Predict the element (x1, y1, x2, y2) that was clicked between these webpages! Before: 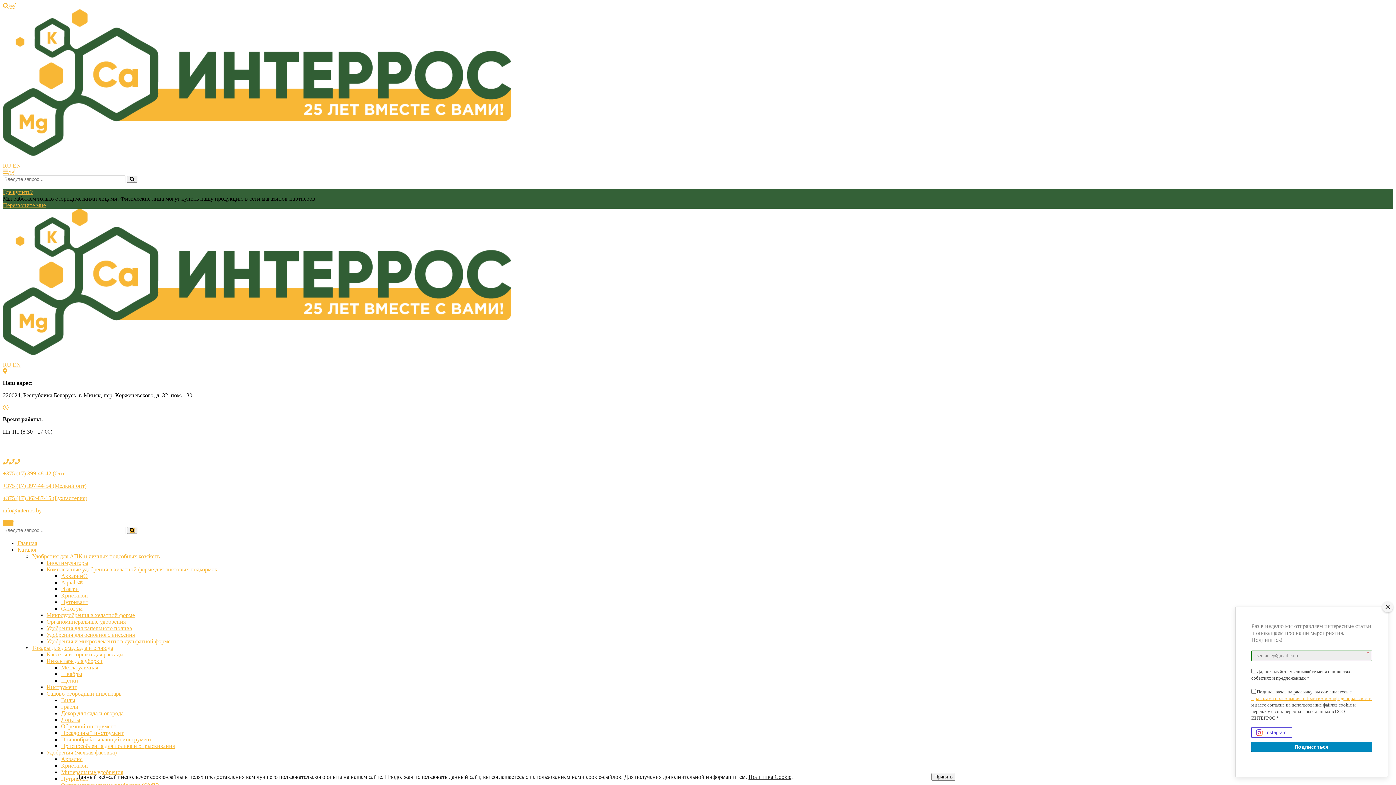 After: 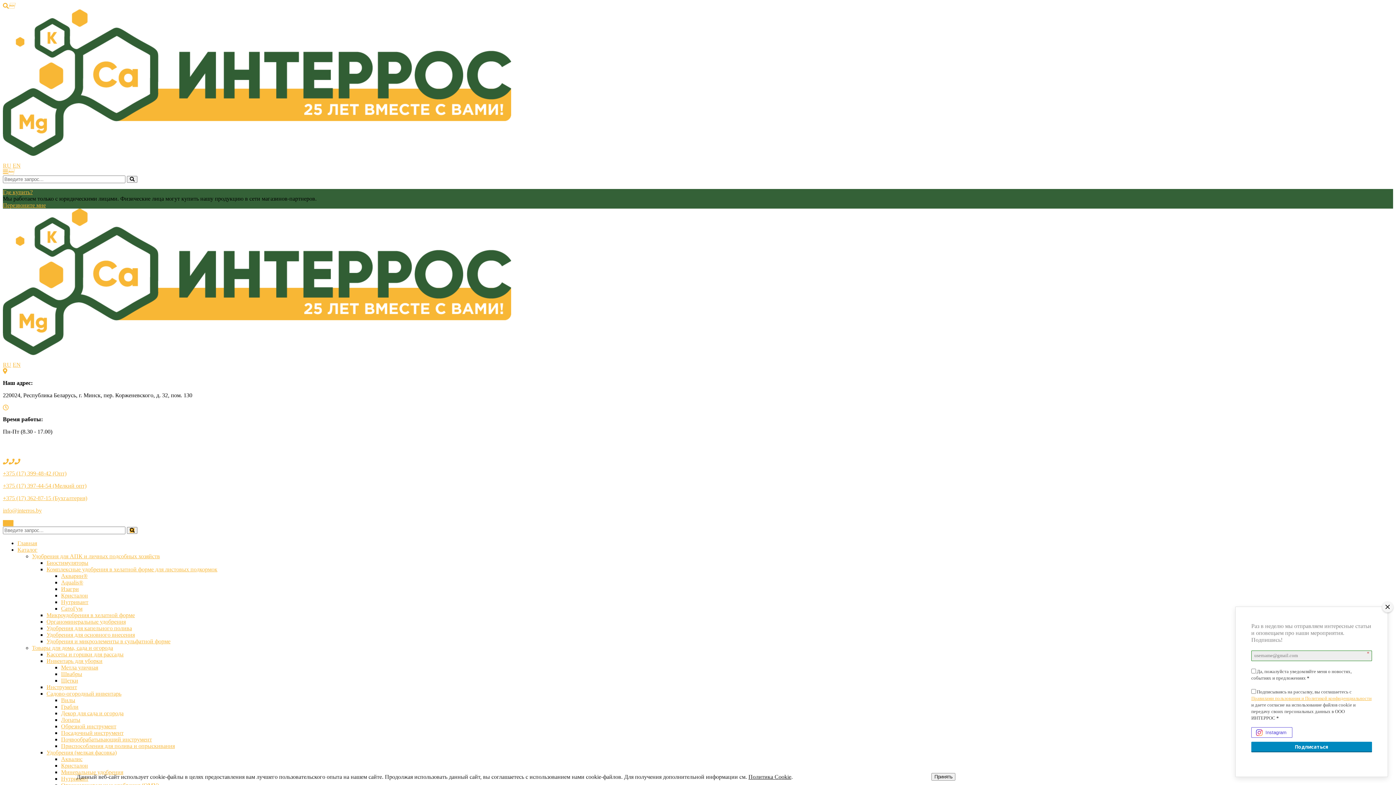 Action: bbox: (32, 553, 160, 559) label: Удобрения для АПК и личных подсобных хозяйств